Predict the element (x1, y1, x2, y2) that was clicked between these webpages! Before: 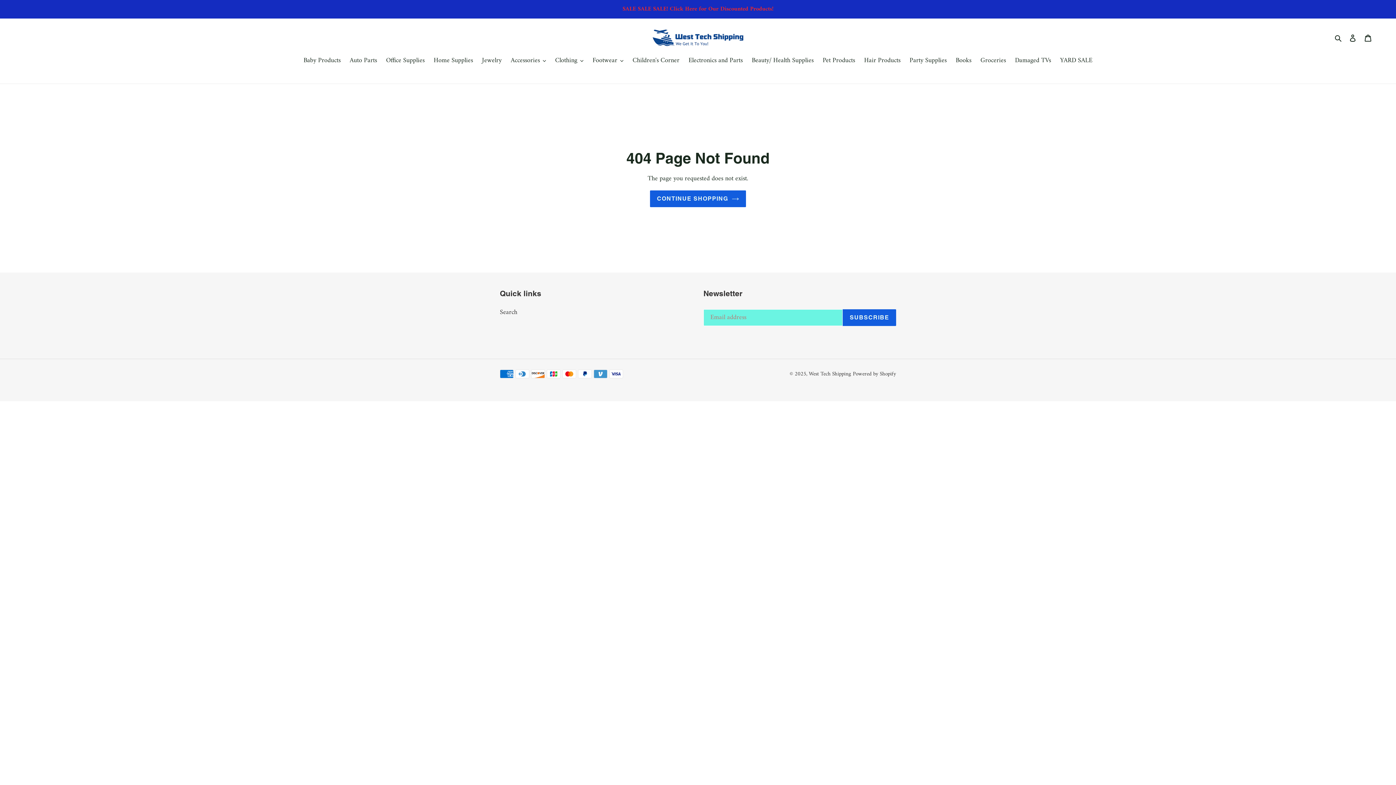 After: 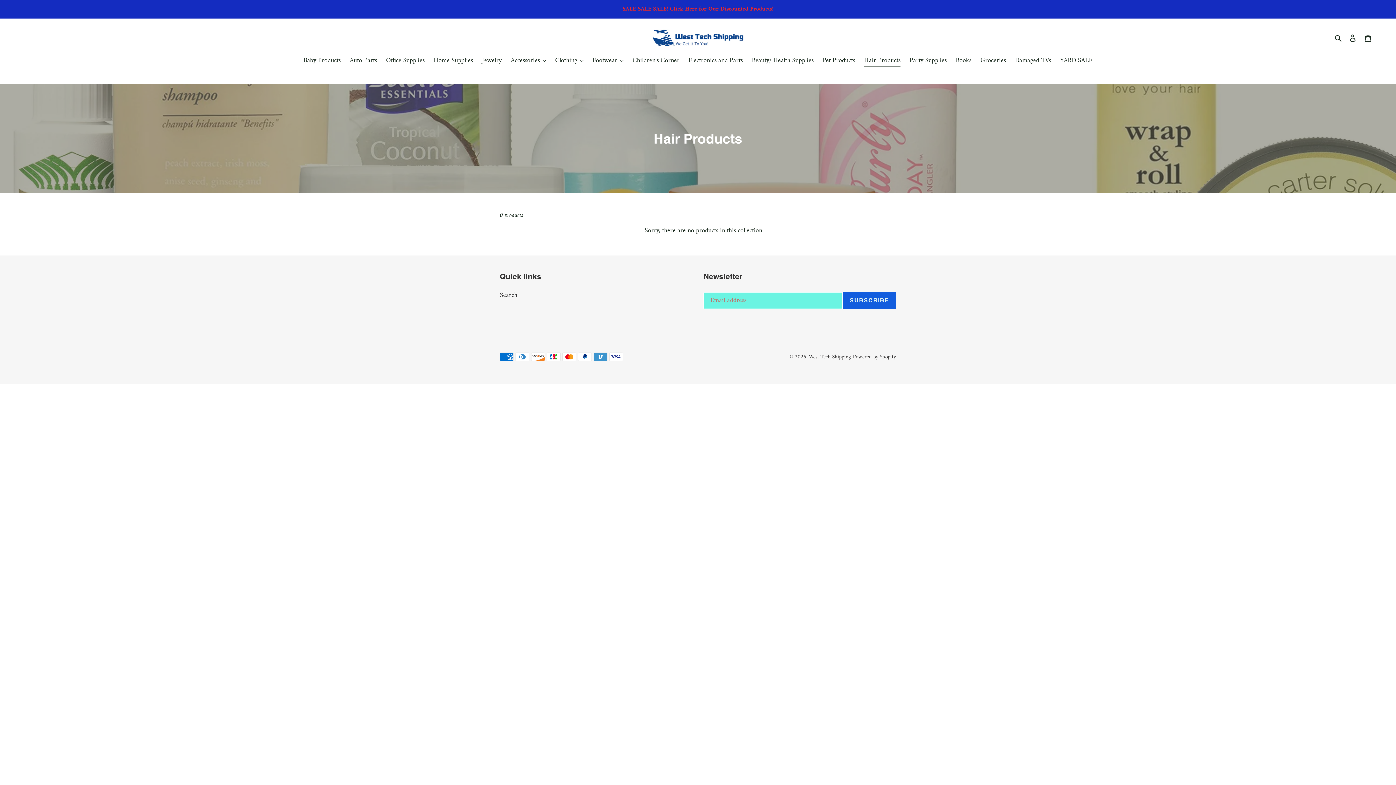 Action: label: Hair Products bbox: (860, 55, 904, 66)